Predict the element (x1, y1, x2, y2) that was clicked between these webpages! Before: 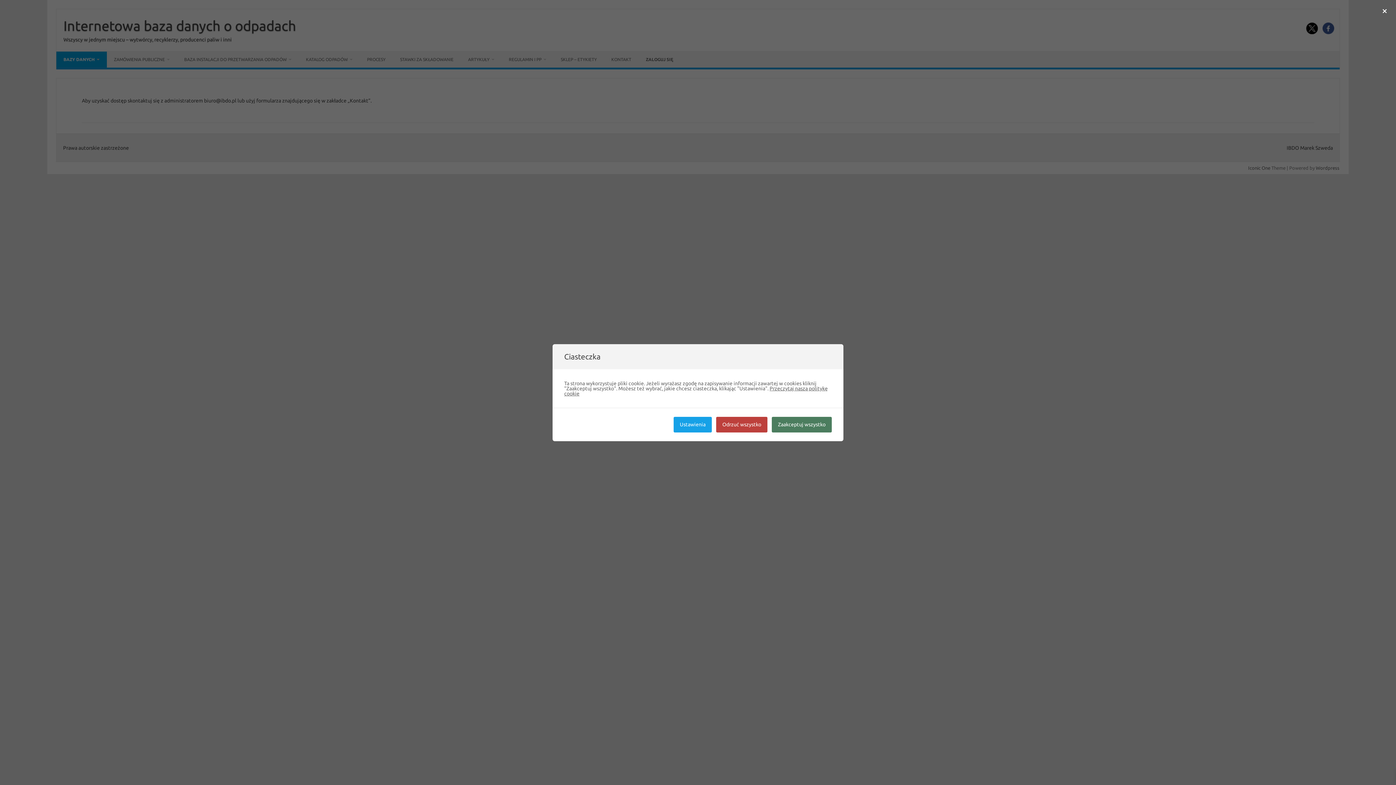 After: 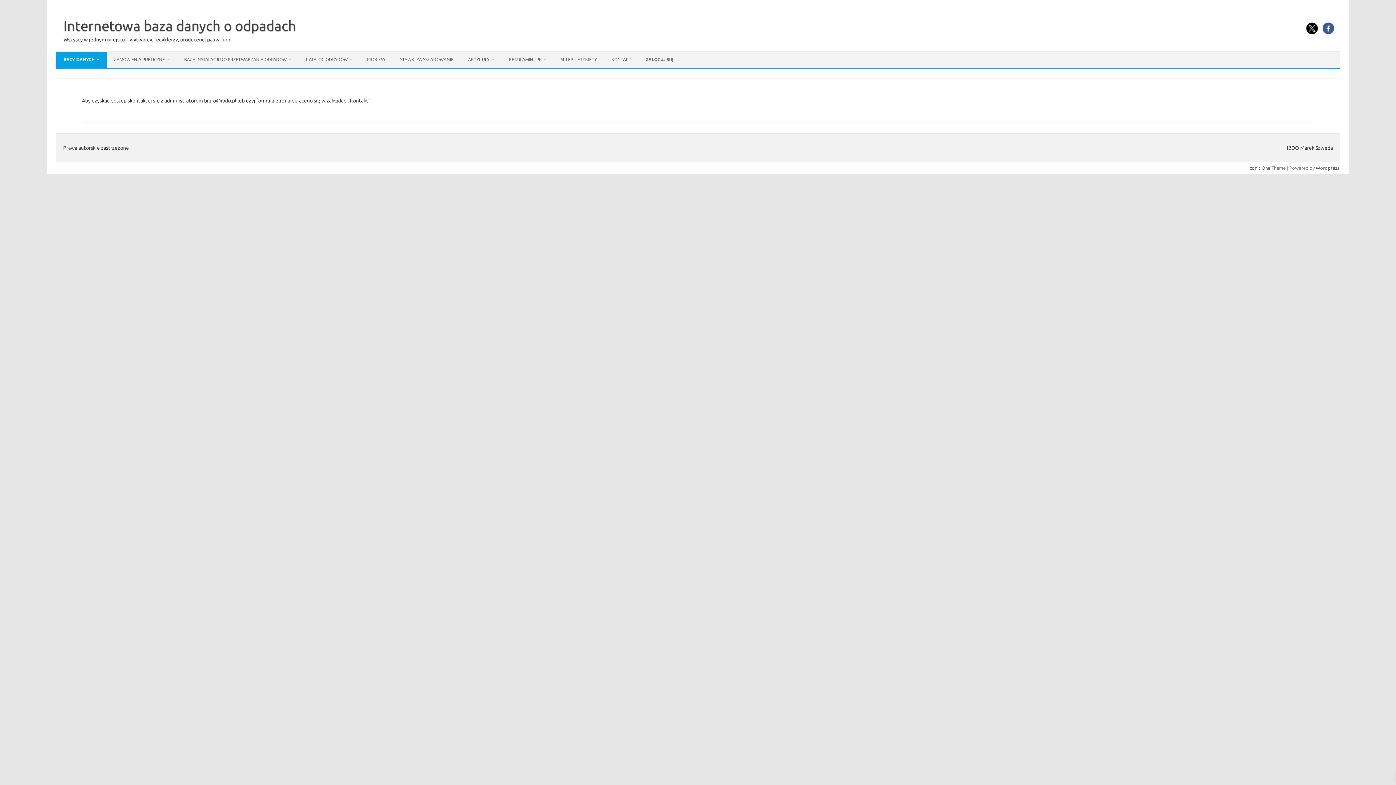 Action: bbox: (716, 416, 767, 432) label: Odrzuć wszystko